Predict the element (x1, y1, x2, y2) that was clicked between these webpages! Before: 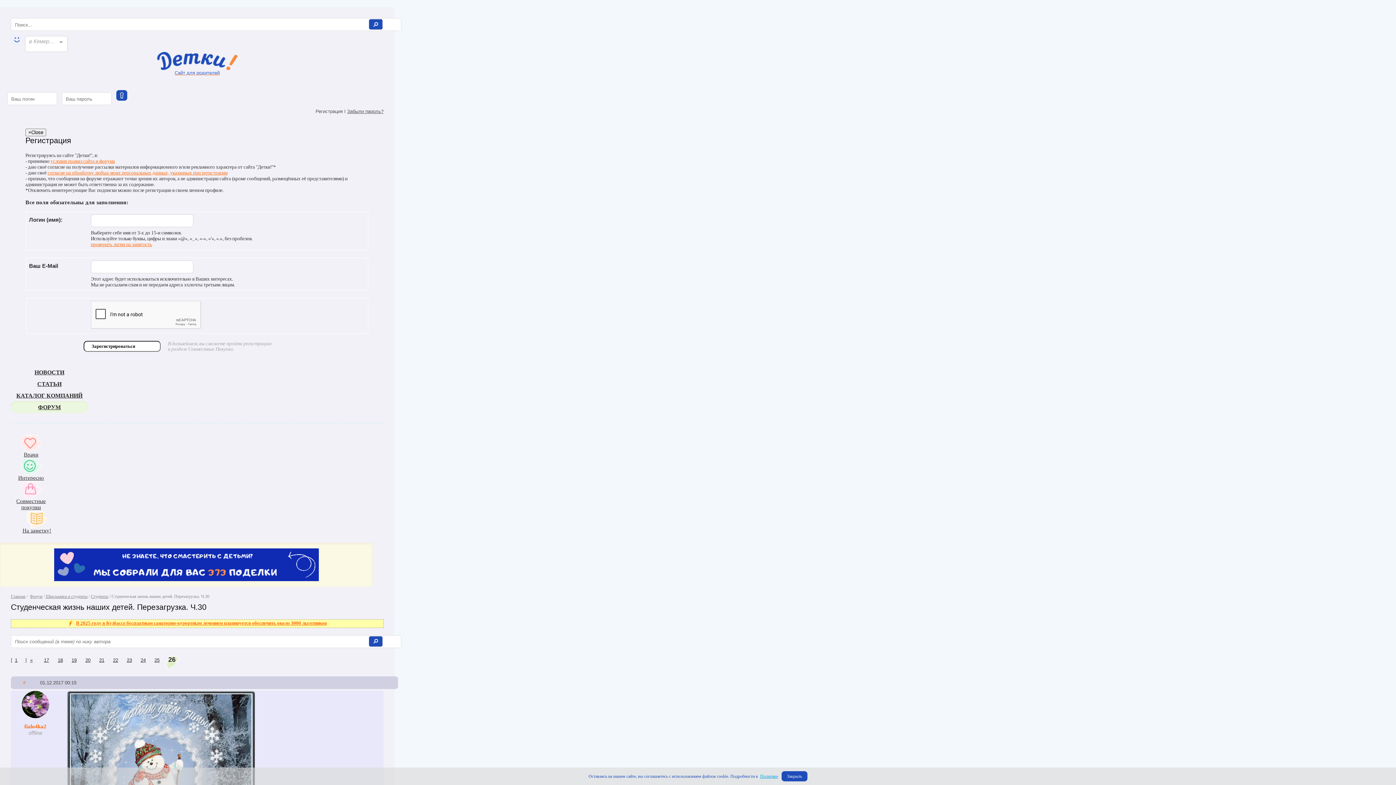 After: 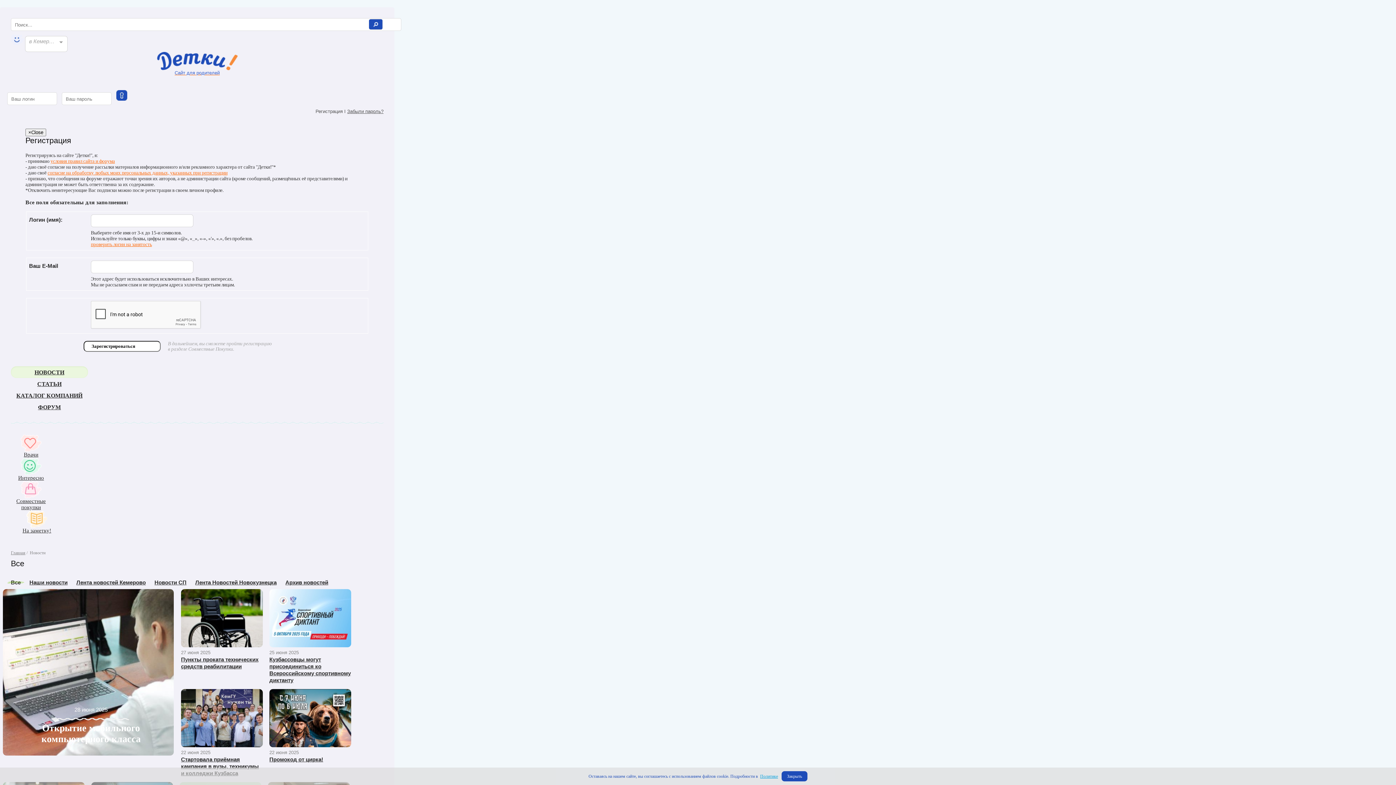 Action: bbox: (67, 620, 76, 626)